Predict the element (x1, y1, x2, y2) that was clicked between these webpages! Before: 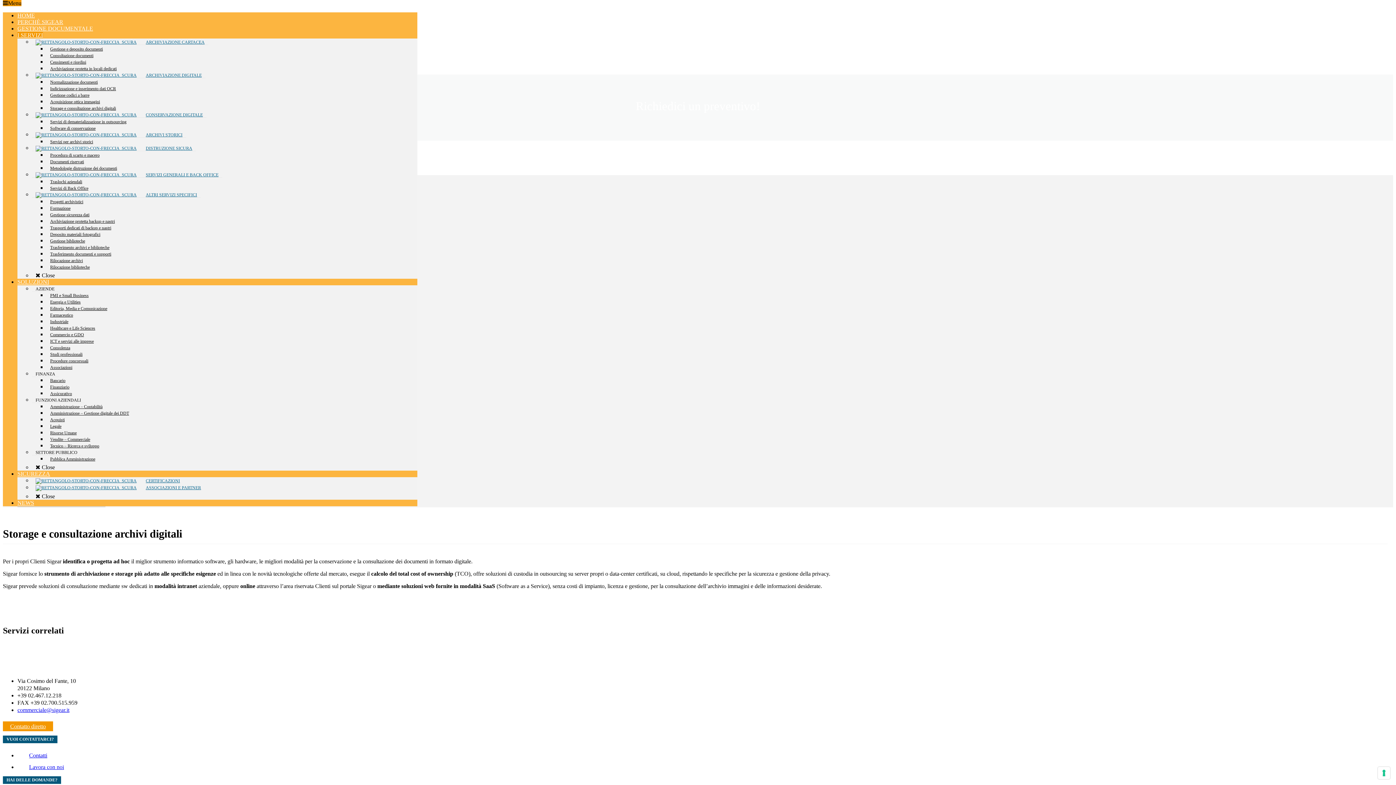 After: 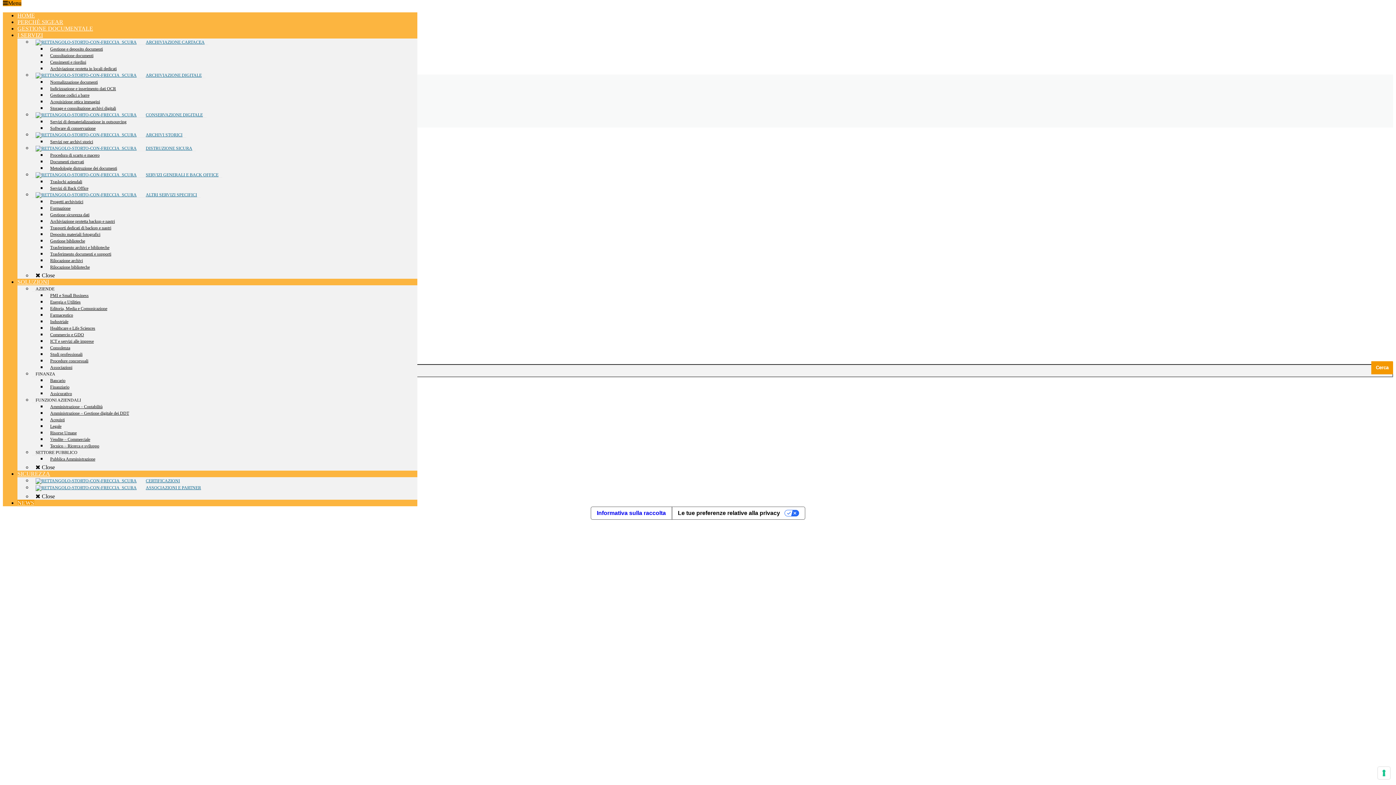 Action: label: NEWS bbox: (17, 500, 34, 506)